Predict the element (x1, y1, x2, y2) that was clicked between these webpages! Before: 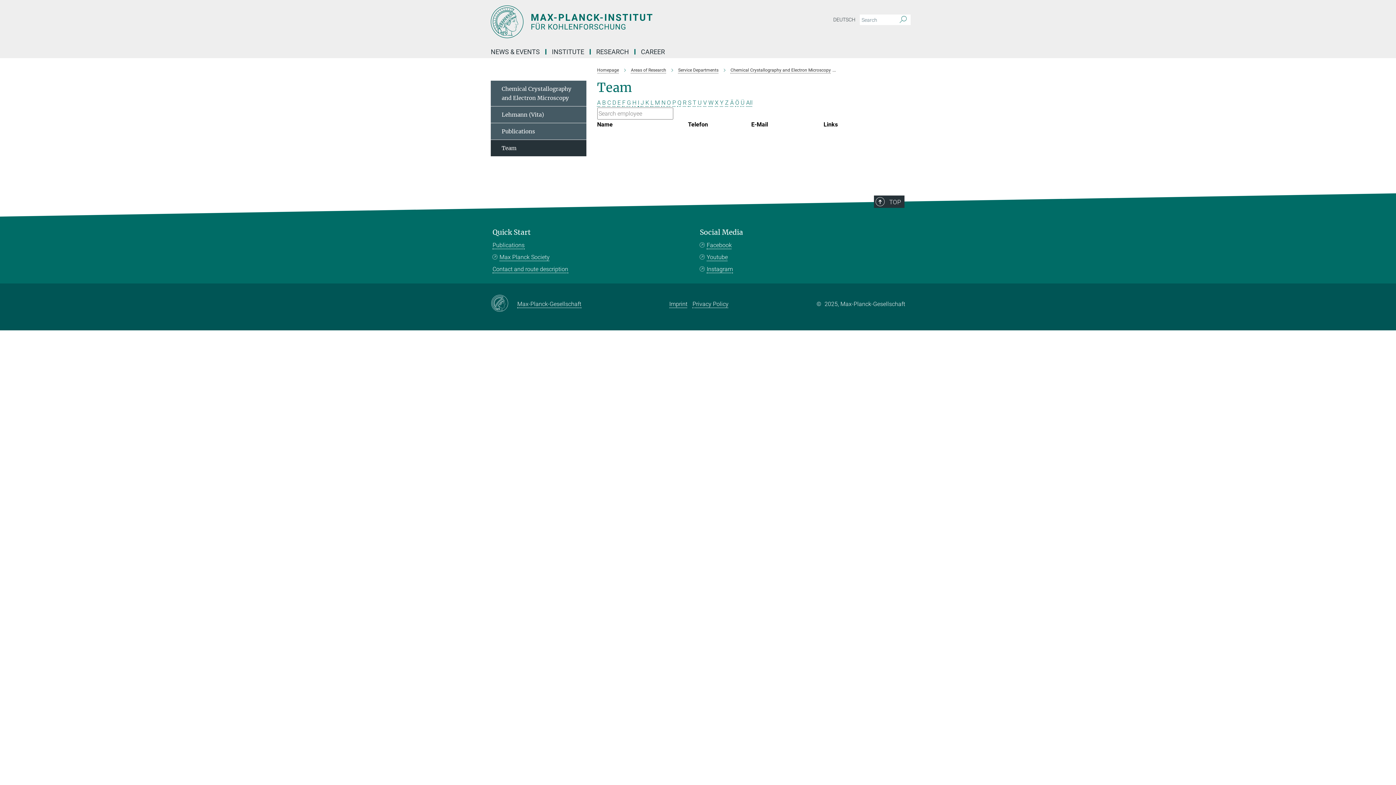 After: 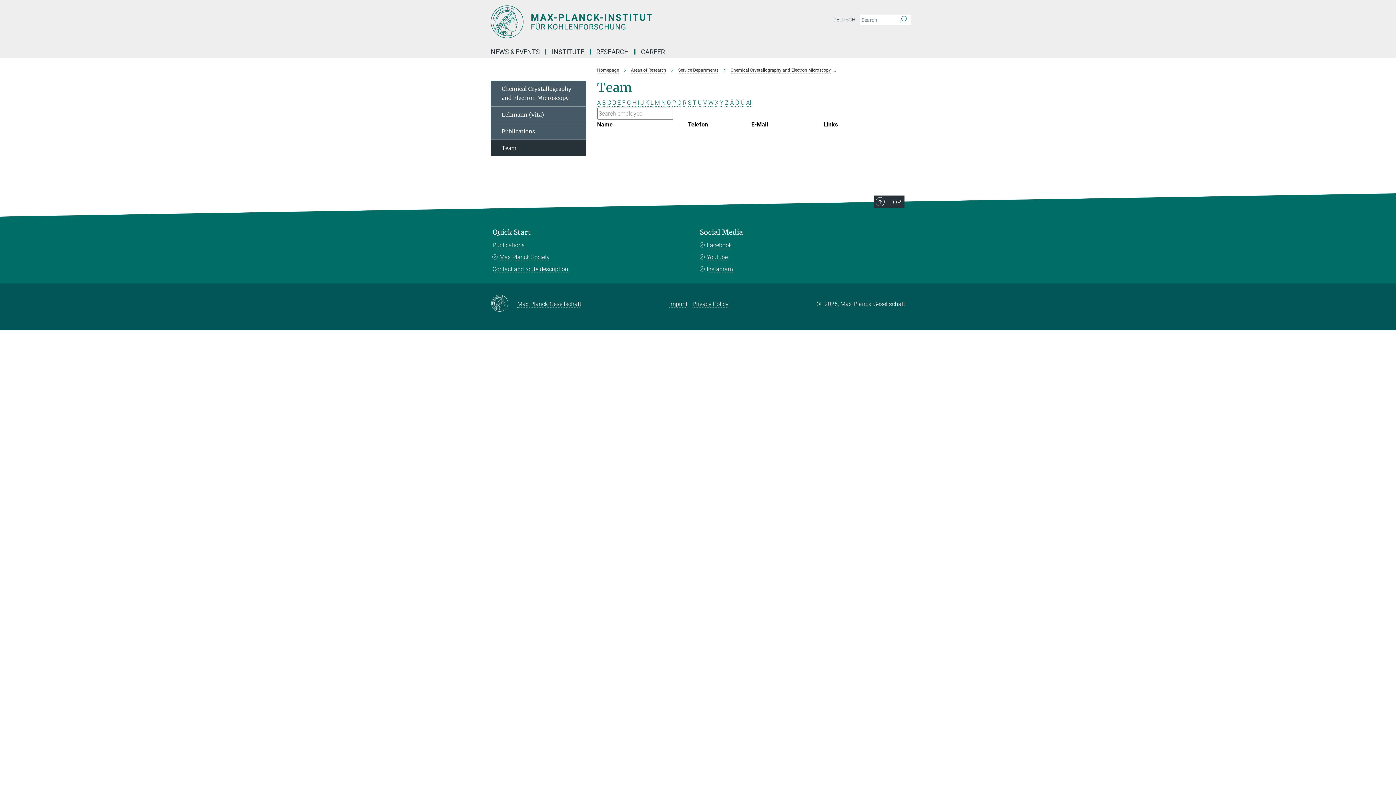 Action: bbox: (490, 295, 517, 312)